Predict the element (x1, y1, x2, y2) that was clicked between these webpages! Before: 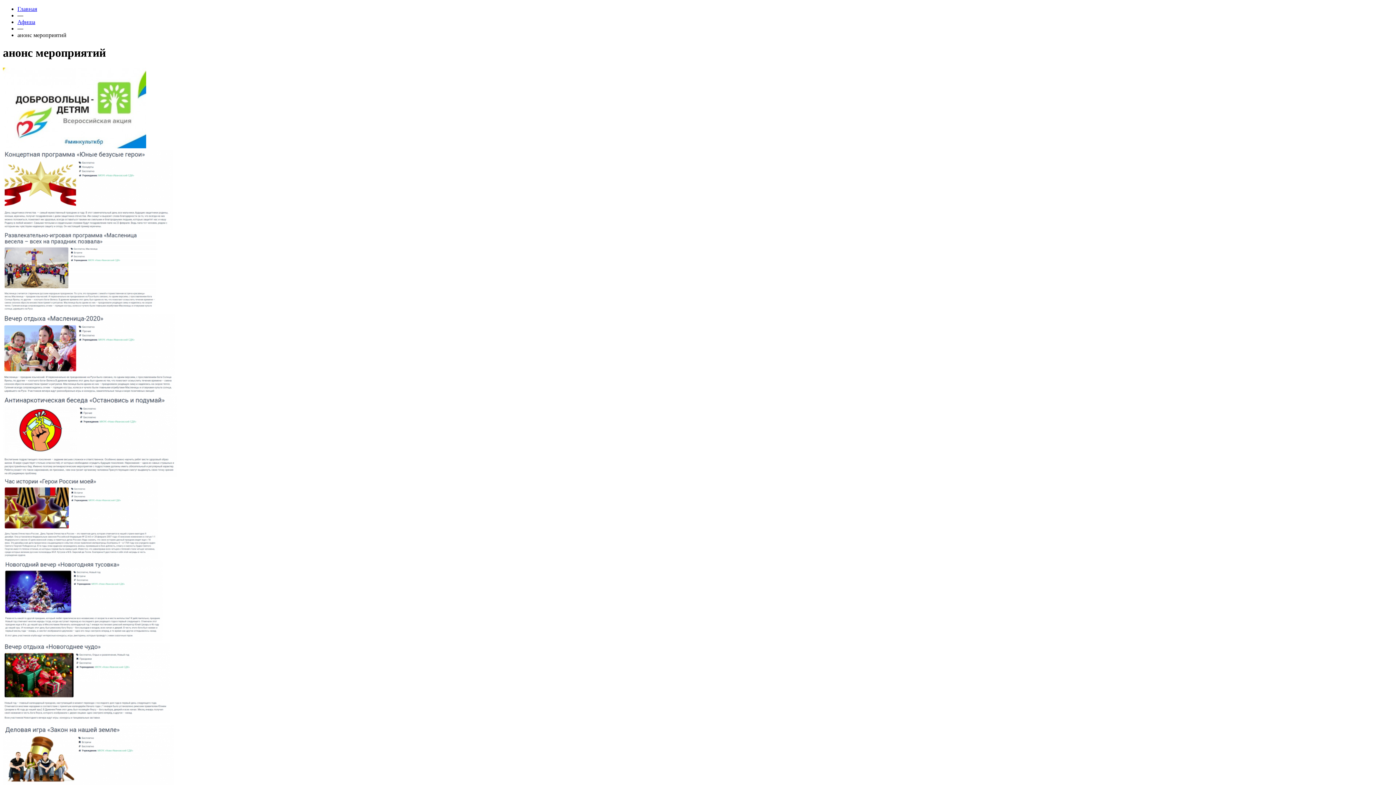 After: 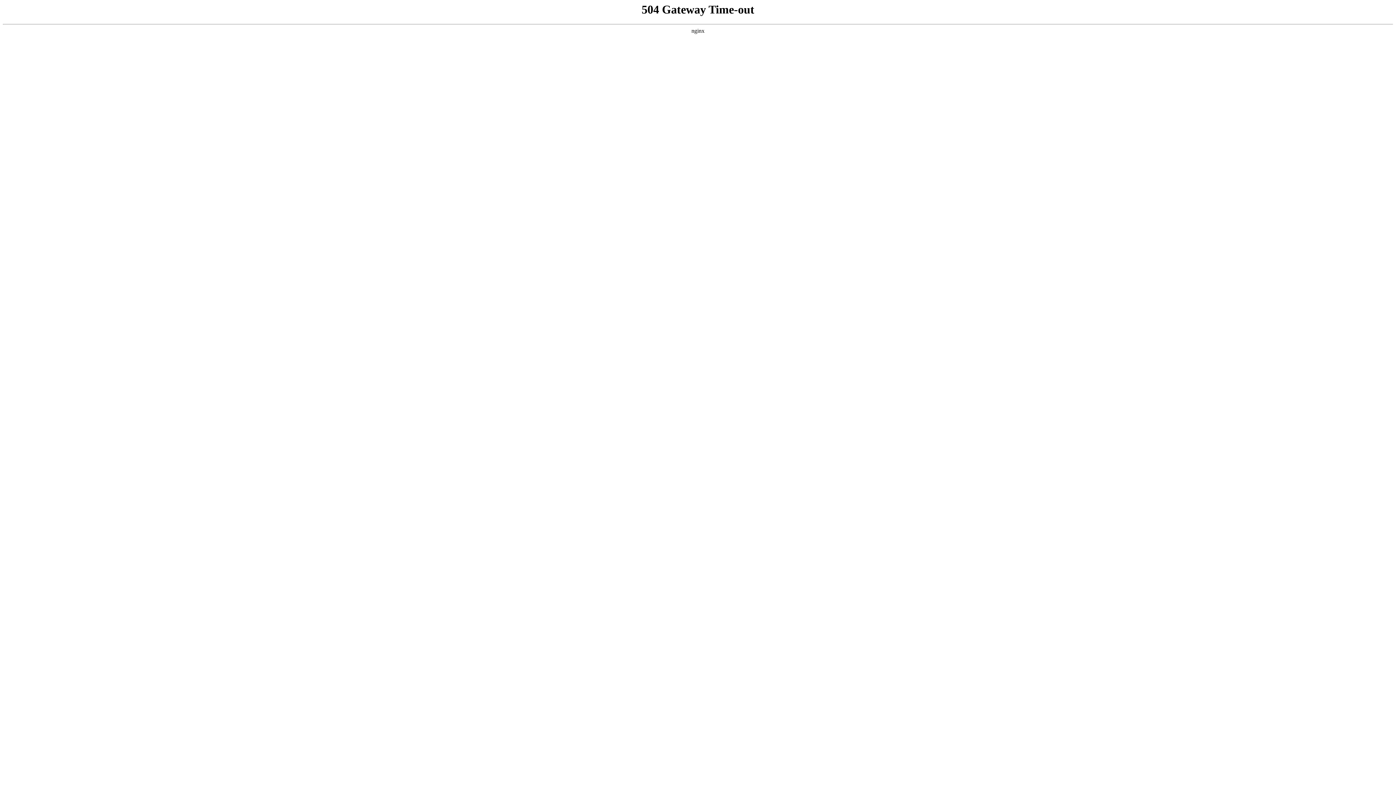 Action: bbox: (2, 718, 169, 724)